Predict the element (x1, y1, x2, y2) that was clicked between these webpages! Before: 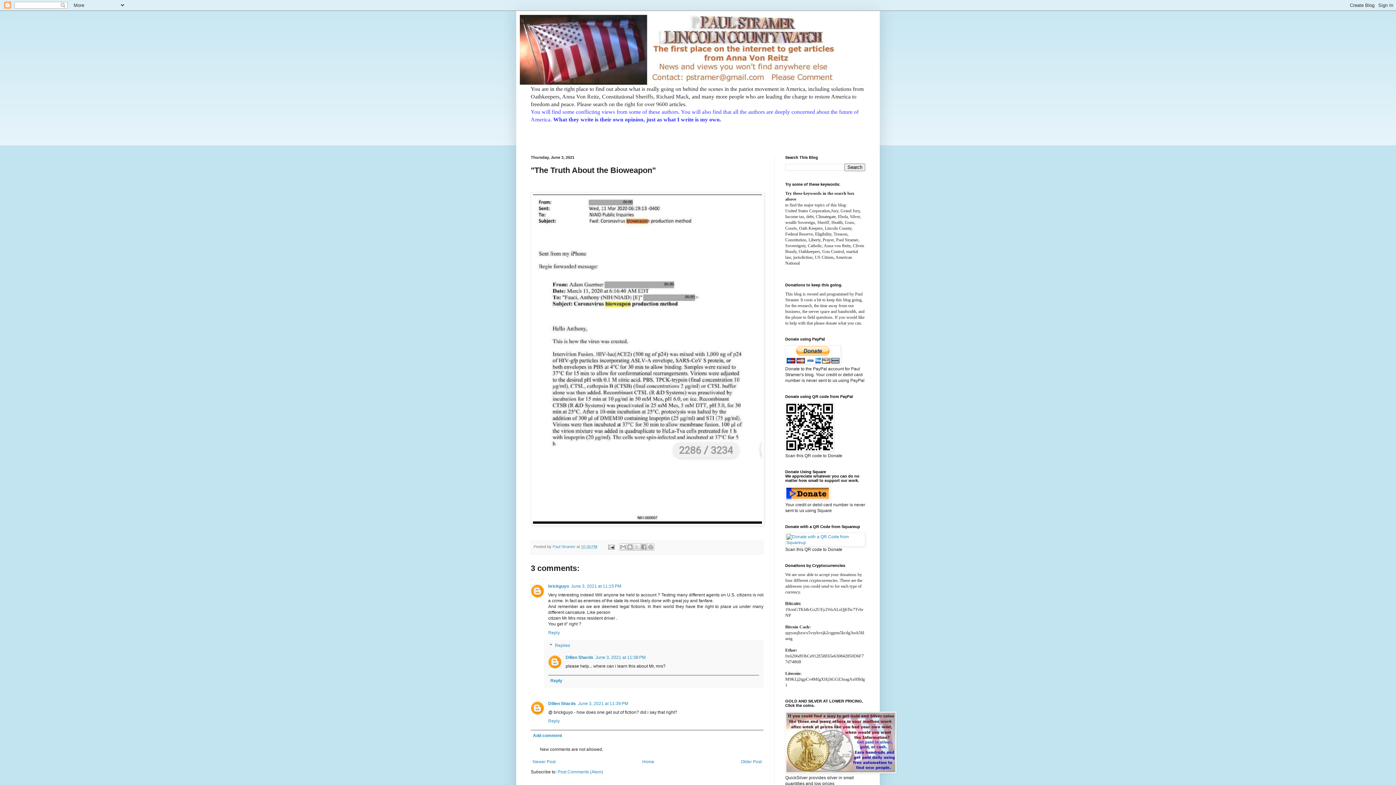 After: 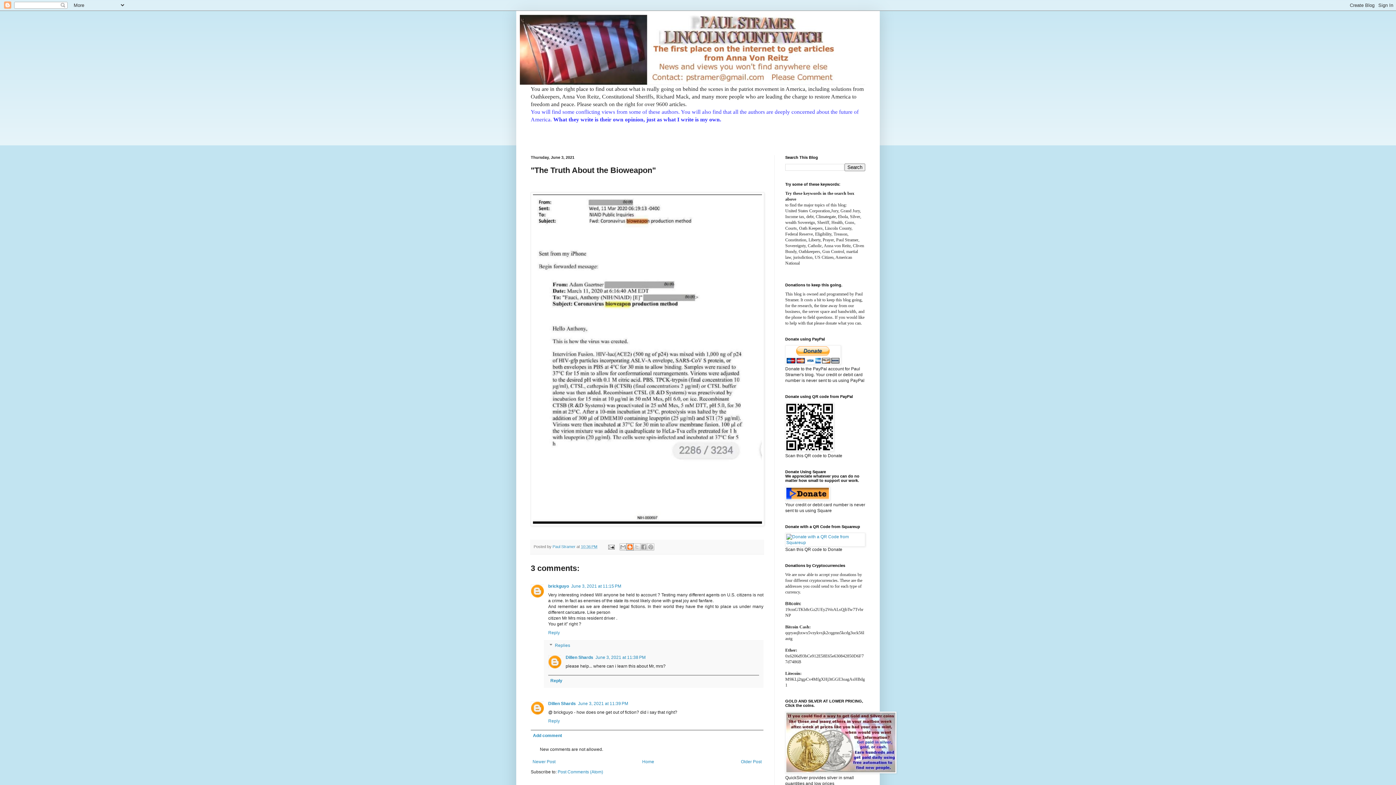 Action: bbox: (626, 543, 633, 551) label: BlogThis!